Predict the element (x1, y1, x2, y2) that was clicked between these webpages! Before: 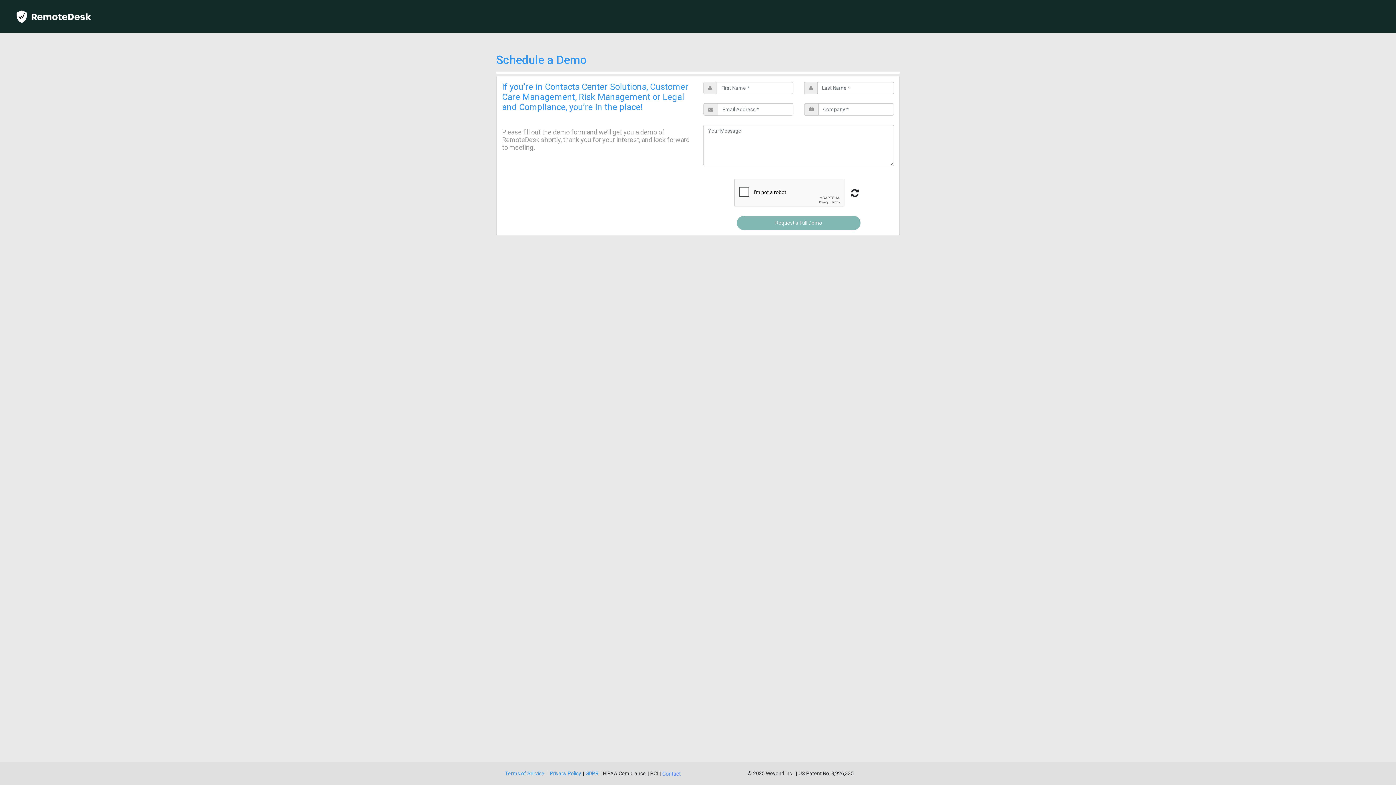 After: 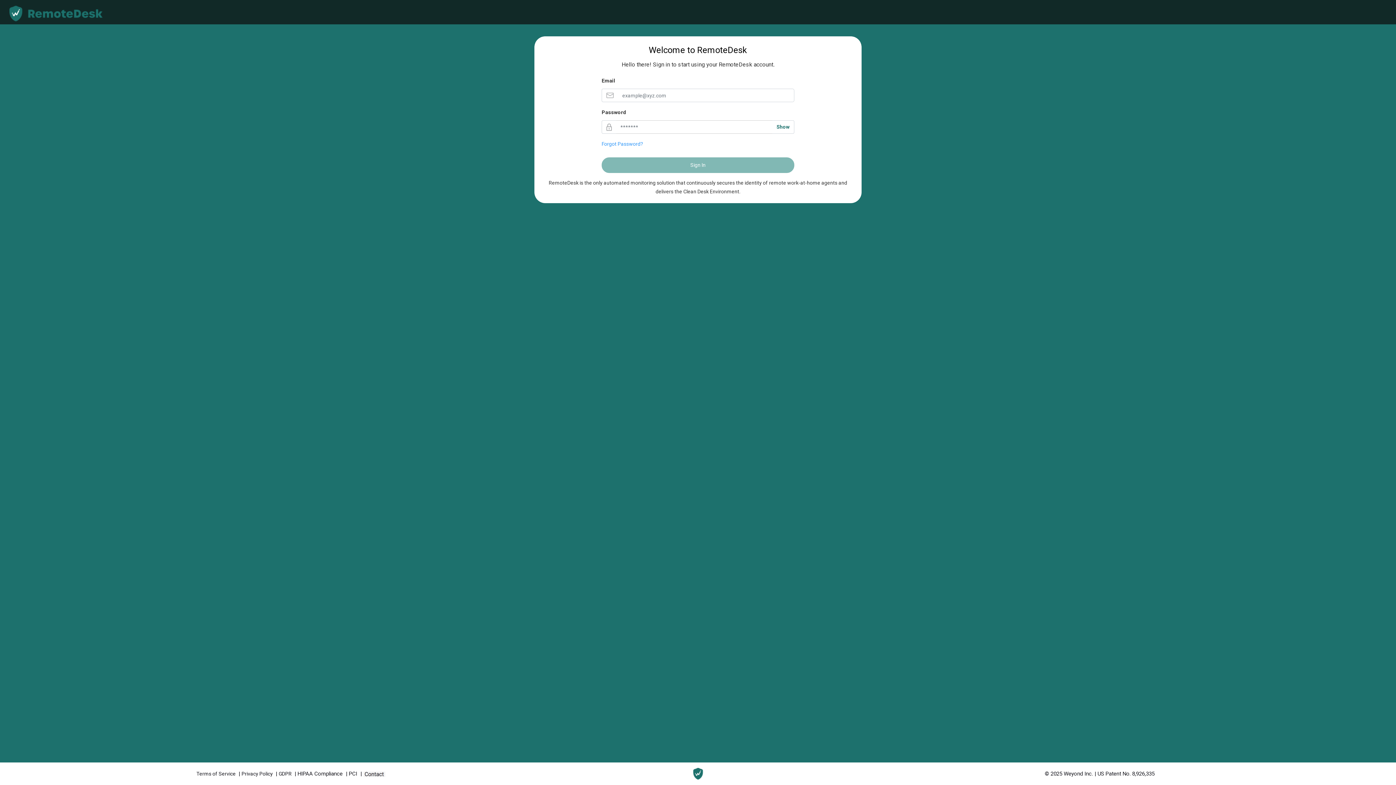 Action: bbox: (11, 2, 96, 30)